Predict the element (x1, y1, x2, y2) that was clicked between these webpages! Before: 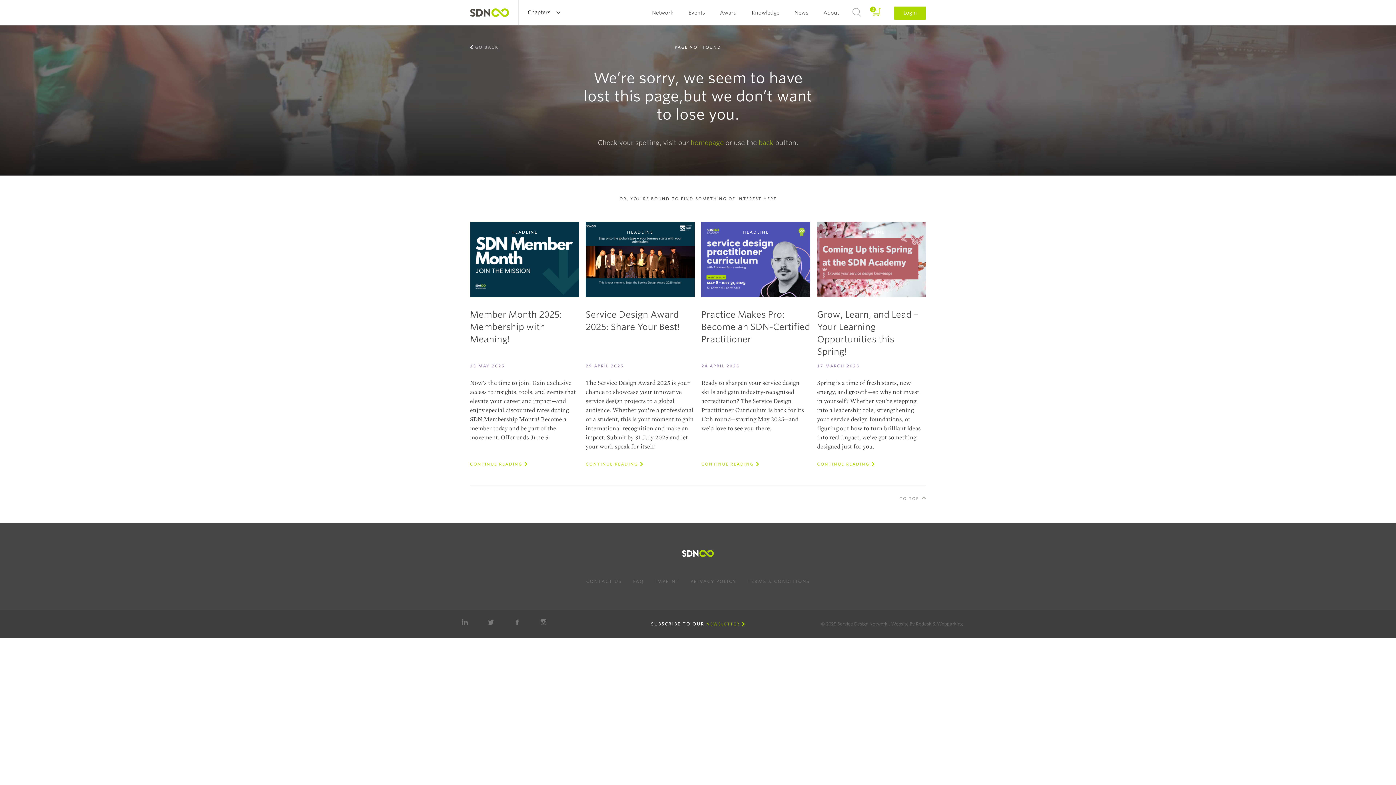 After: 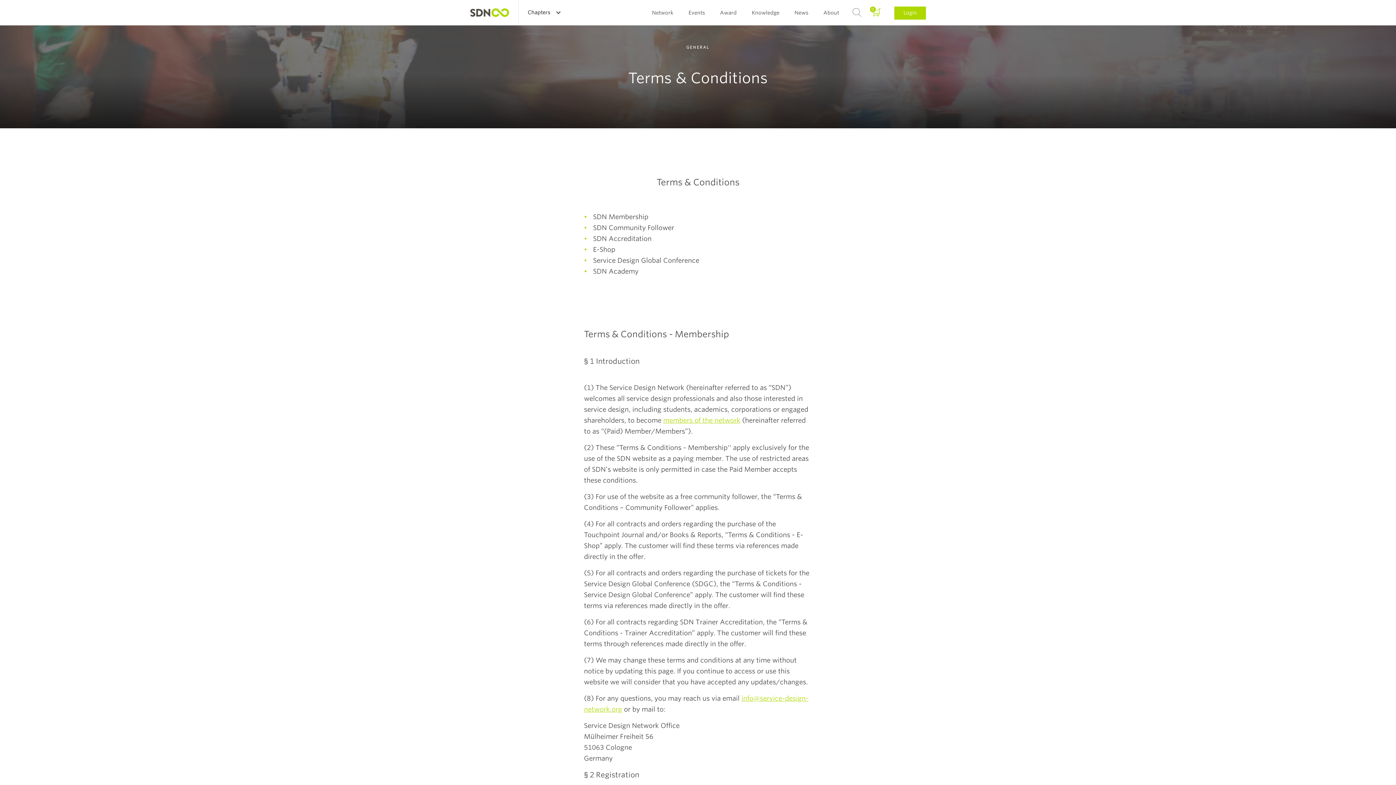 Action: bbox: (747, 577, 810, 586) label: TERMS & CONDITIONS